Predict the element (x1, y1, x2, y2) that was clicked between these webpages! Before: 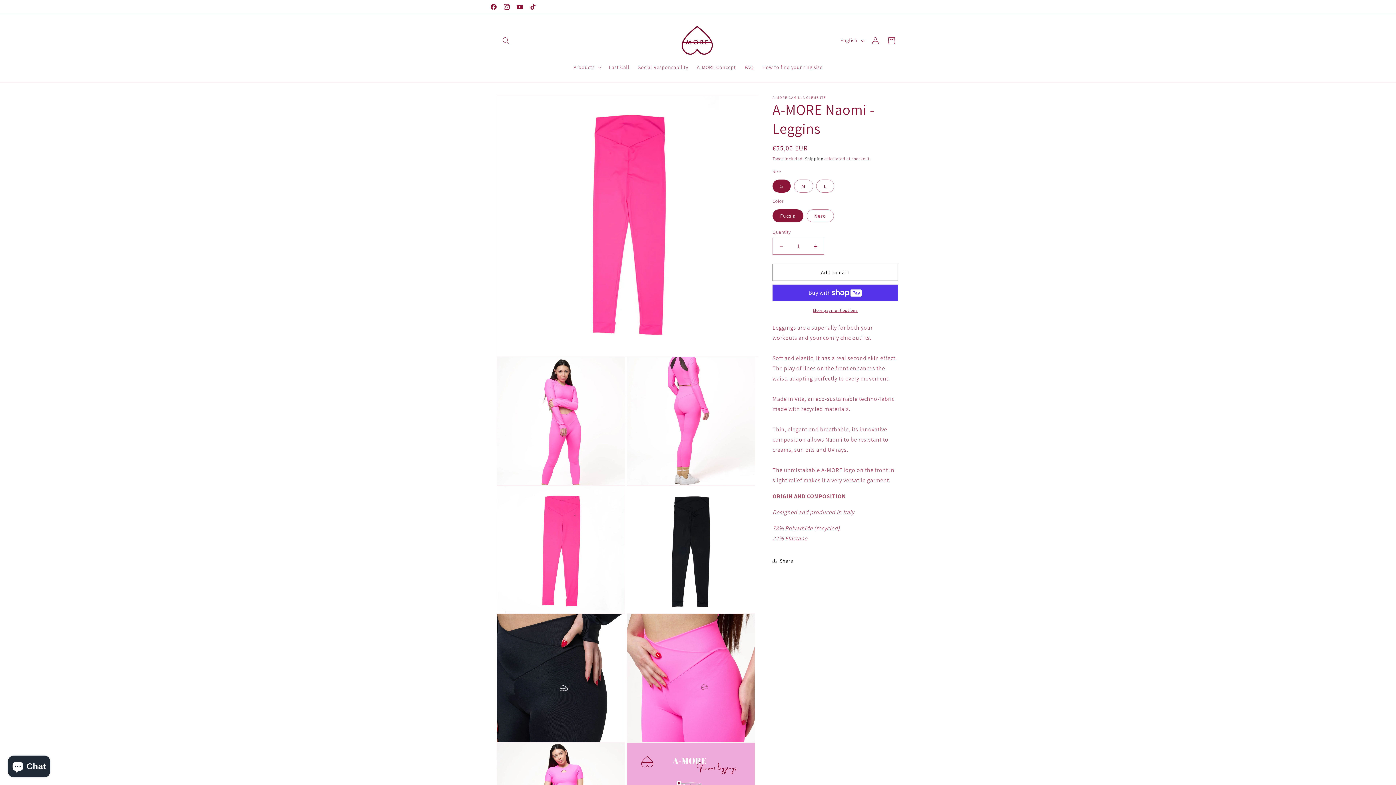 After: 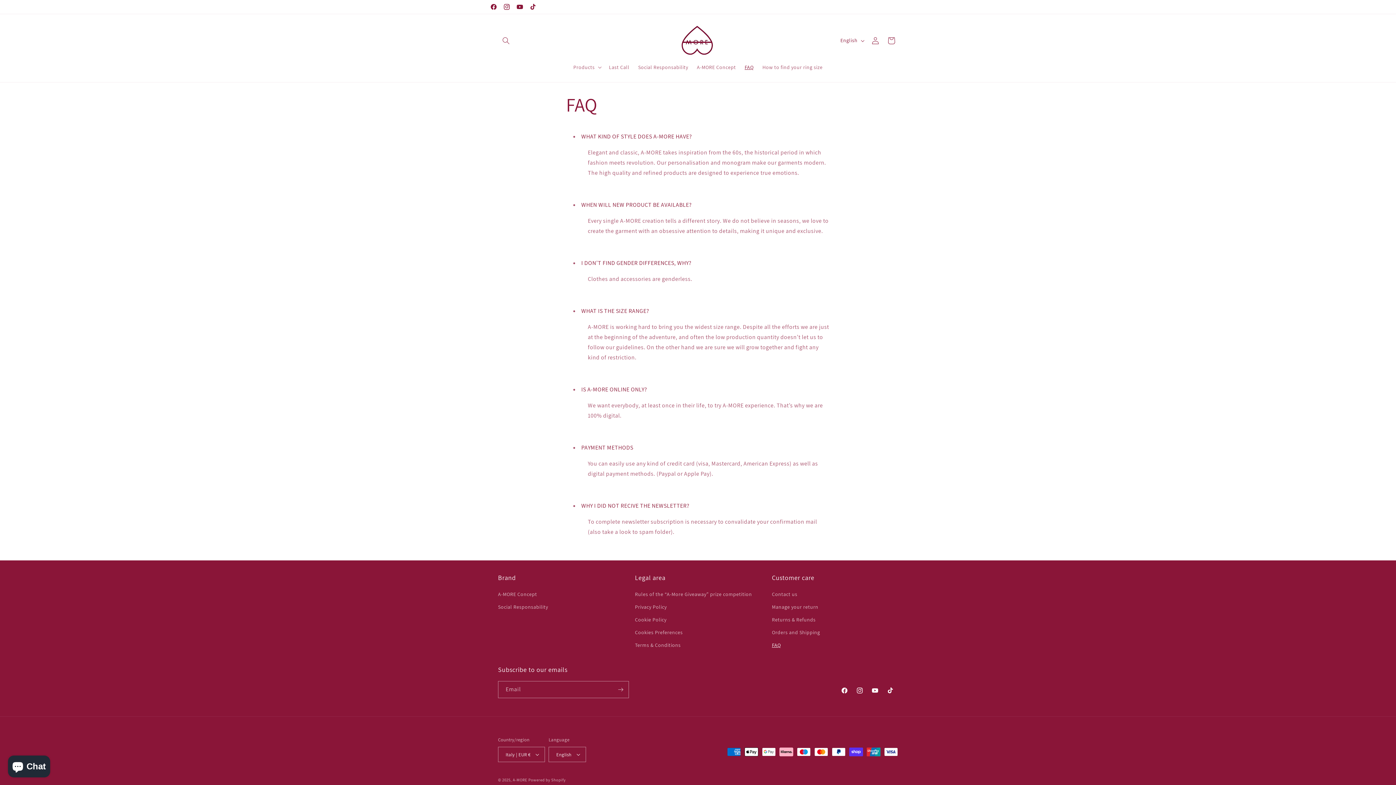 Action: bbox: (740, 59, 758, 74) label: FAQ